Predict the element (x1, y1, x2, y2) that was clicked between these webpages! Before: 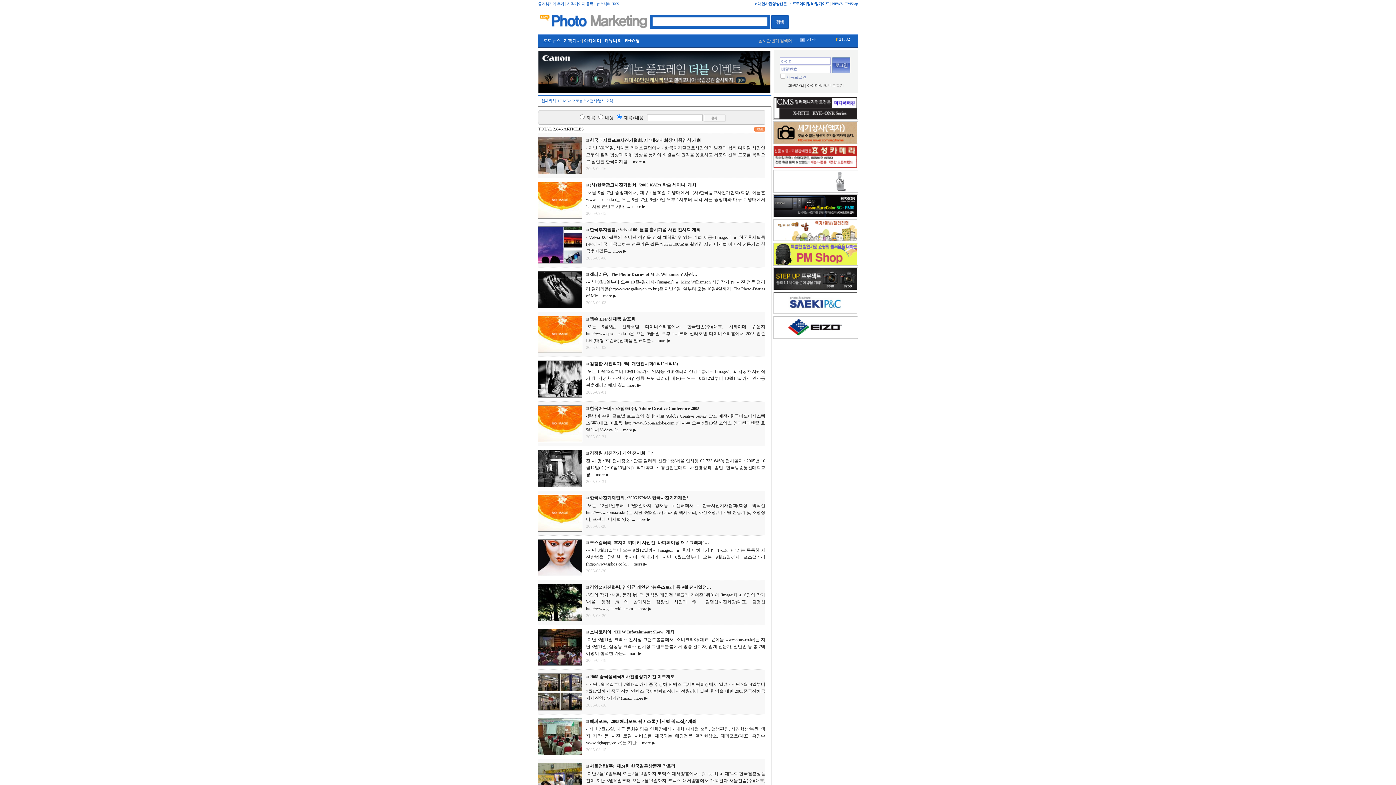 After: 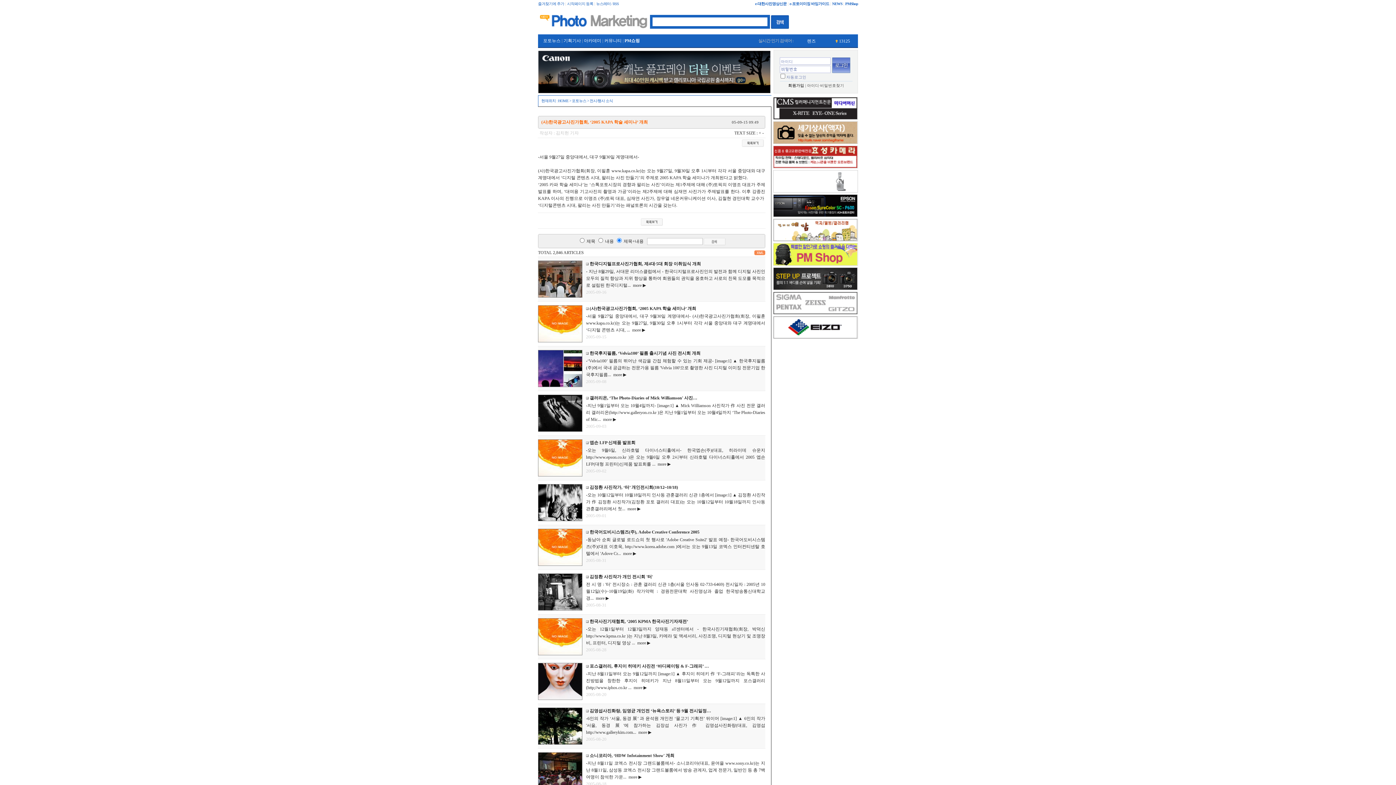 Action: label: (사)한국광고사진가협회, ‘2005 KAPA 학술 세미나’ 개최 bbox: (589, 182, 696, 187)